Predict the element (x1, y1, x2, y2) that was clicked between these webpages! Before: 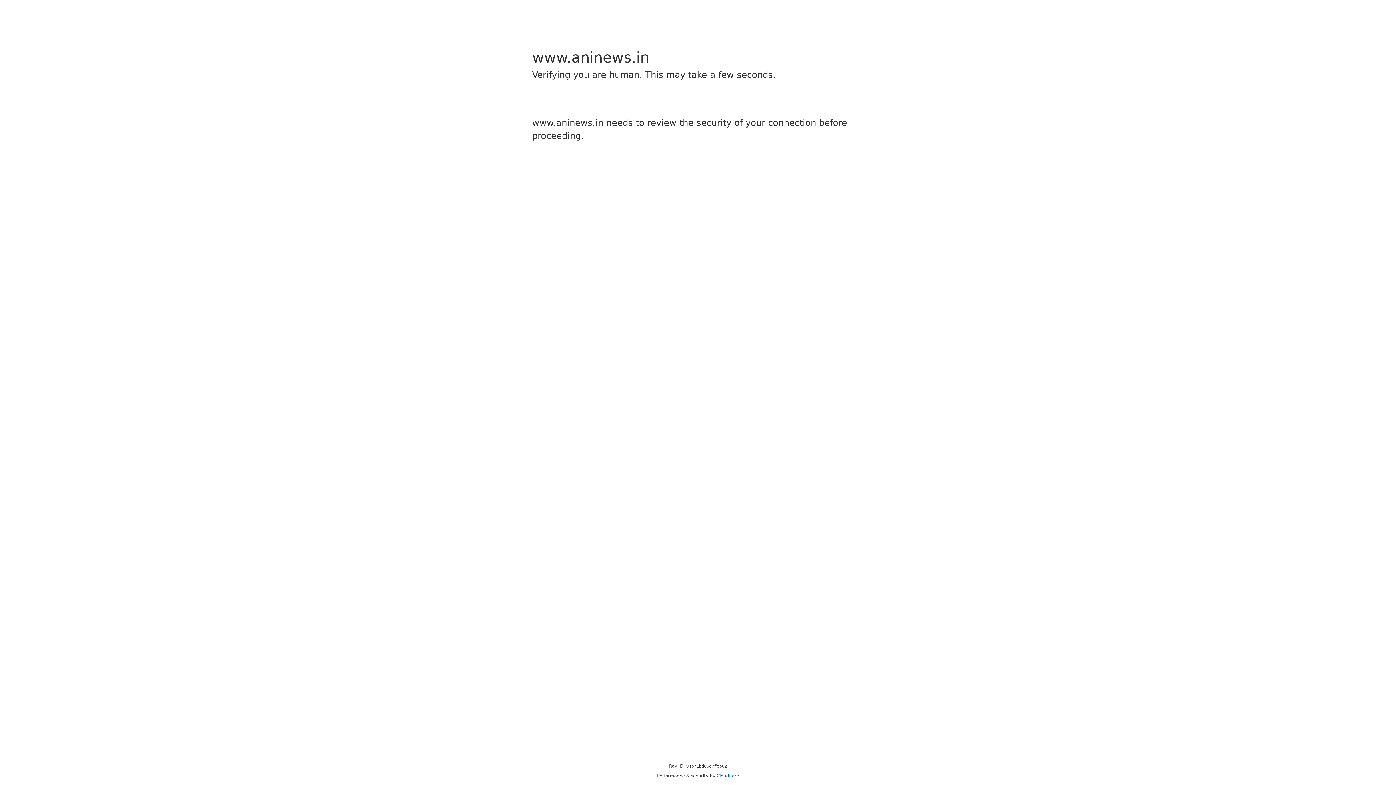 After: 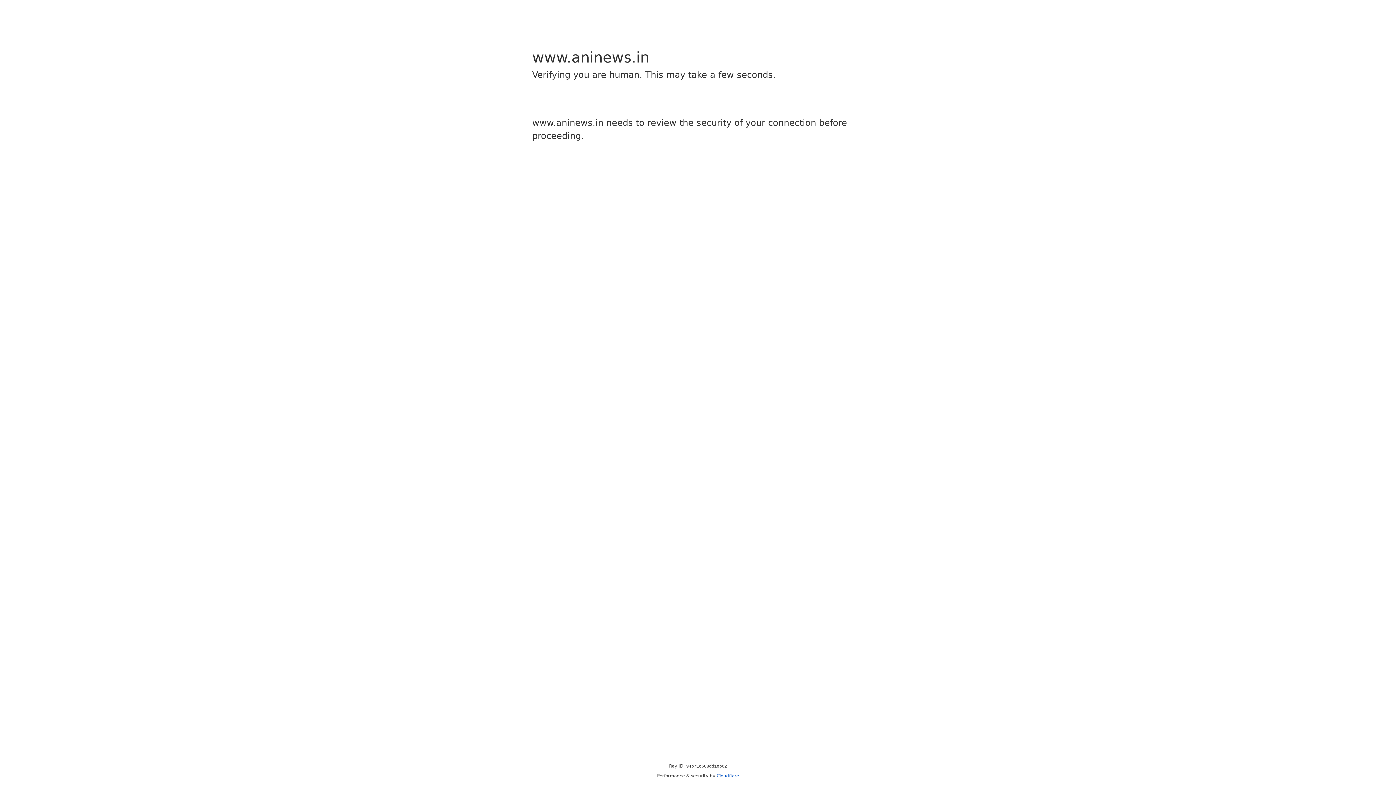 Action: bbox: (716, 773, 739, 778) label: Cloudflare